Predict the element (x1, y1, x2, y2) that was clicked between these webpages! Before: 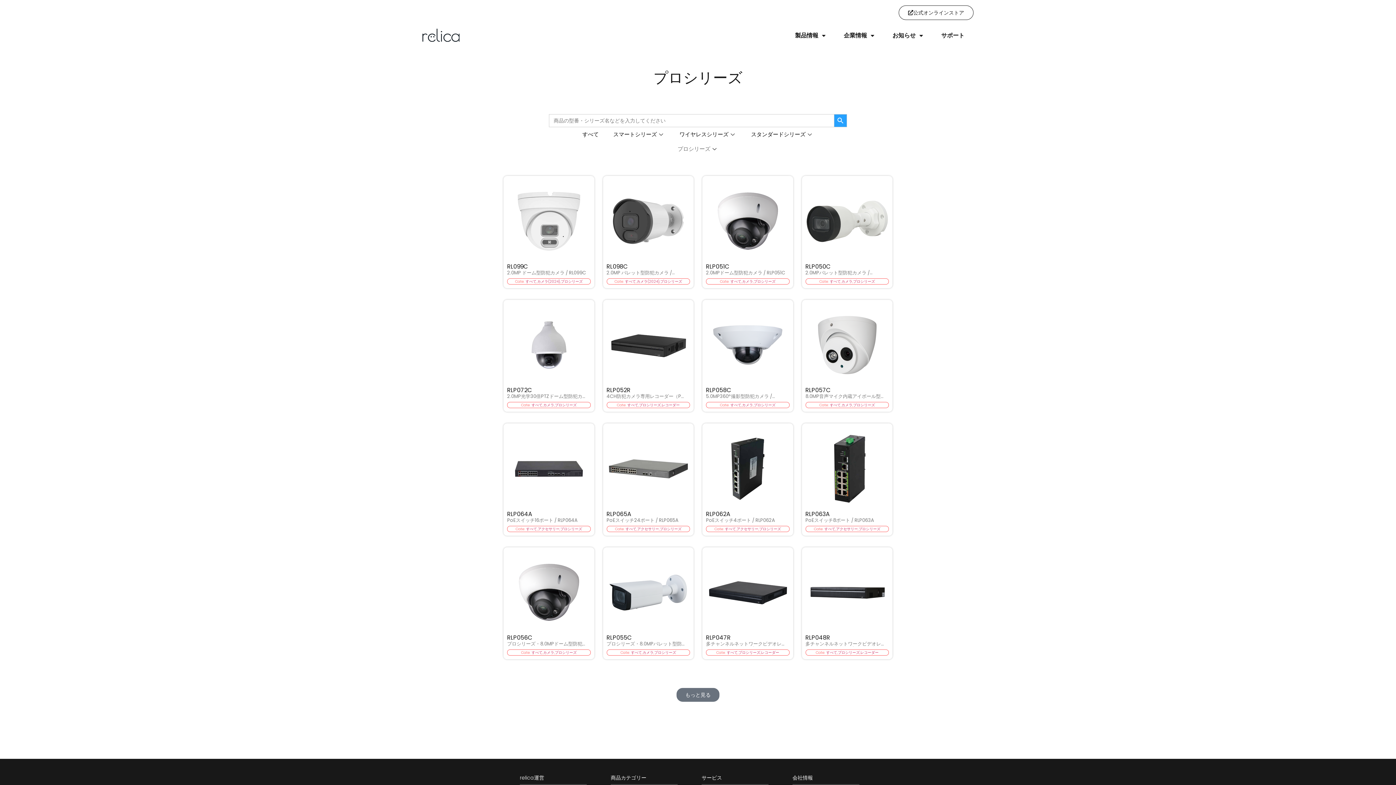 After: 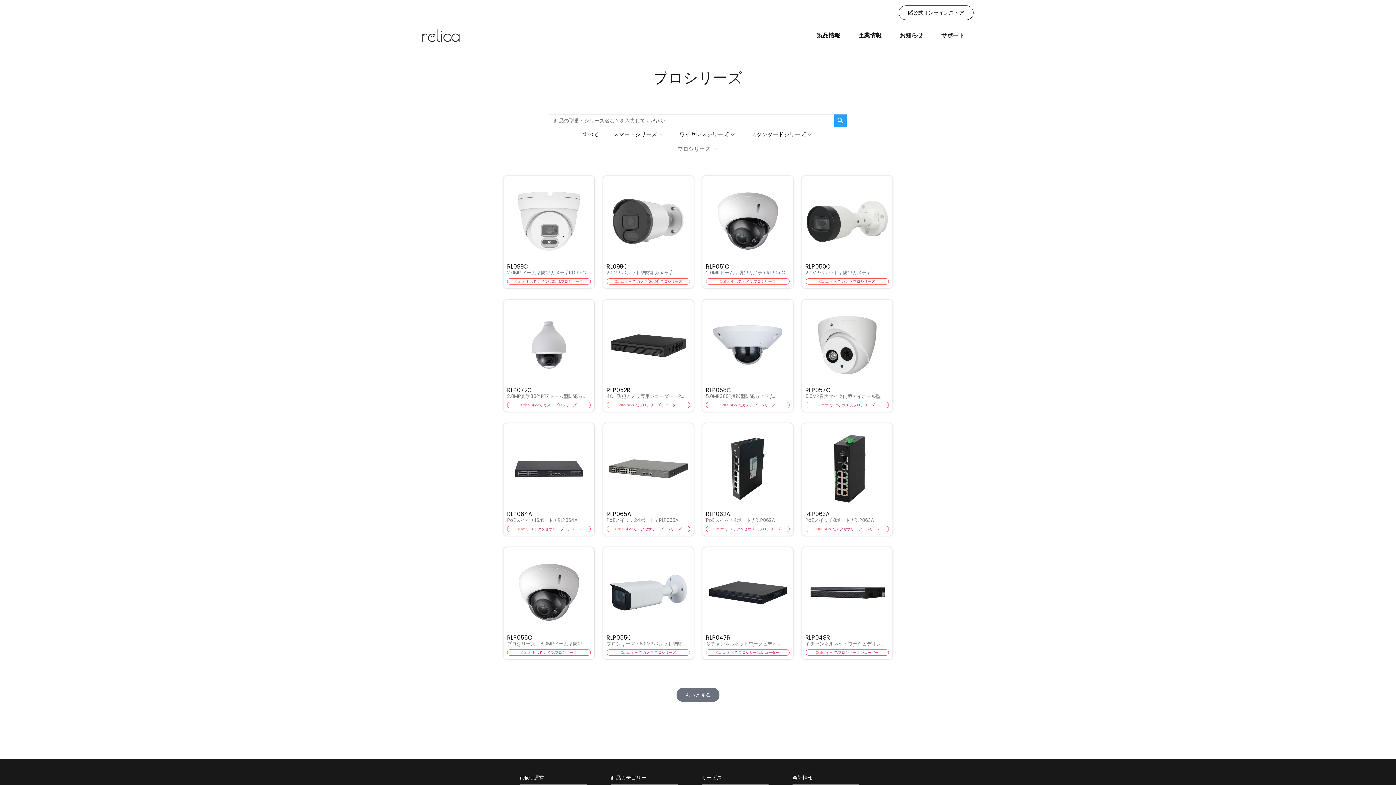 Action: bbox: (858, 526, 880, 531) label: プロシリーズ